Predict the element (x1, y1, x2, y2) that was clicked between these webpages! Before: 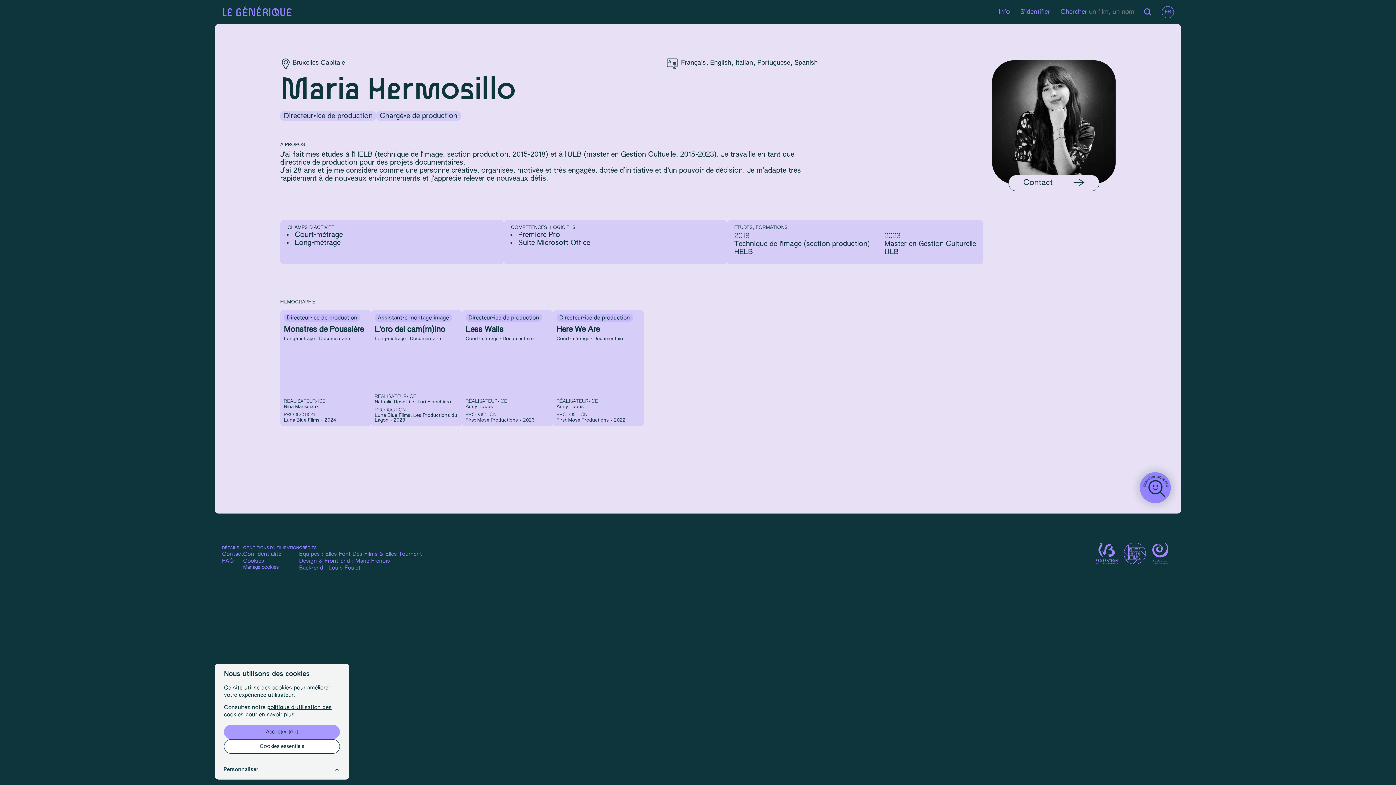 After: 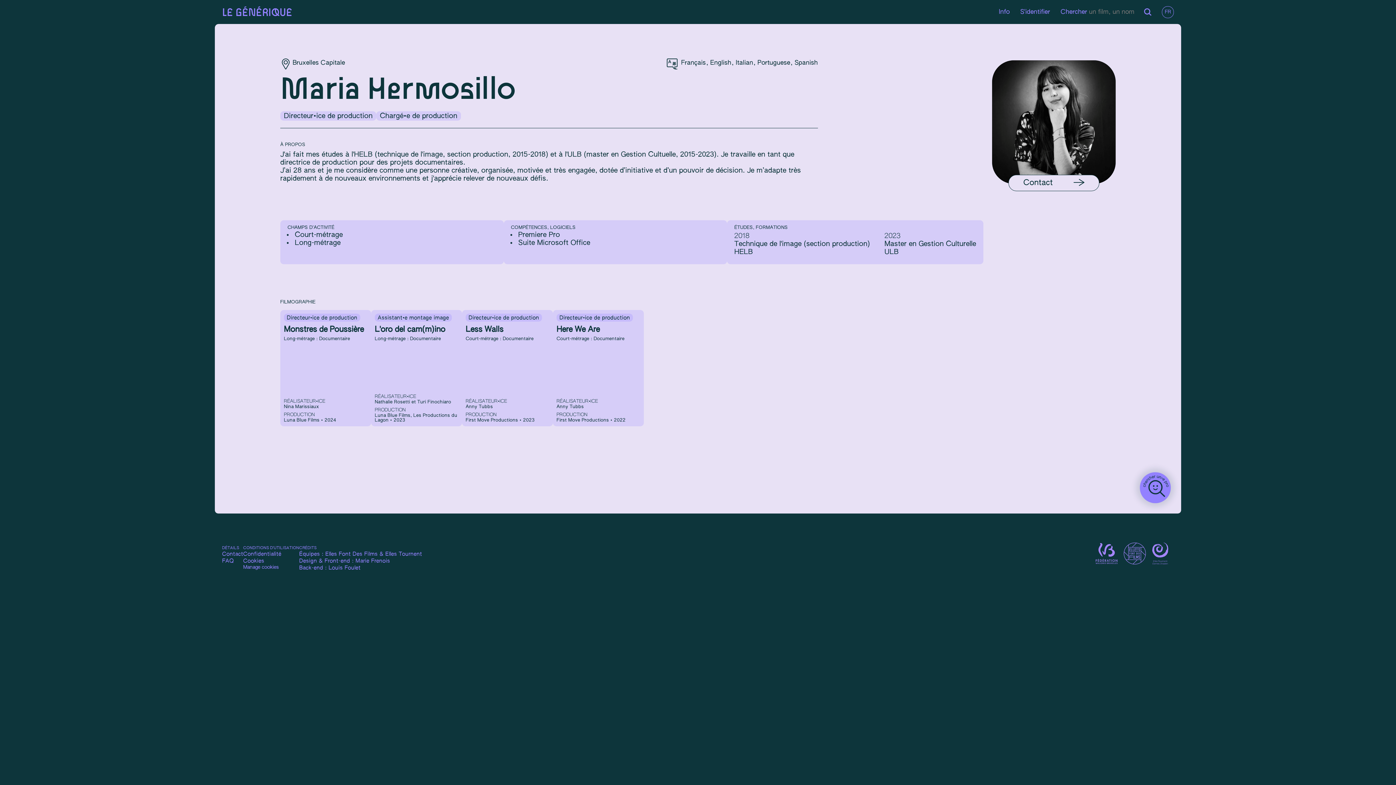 Action: label: Cookies essentiels bbox: (224, 739, 340, 754)